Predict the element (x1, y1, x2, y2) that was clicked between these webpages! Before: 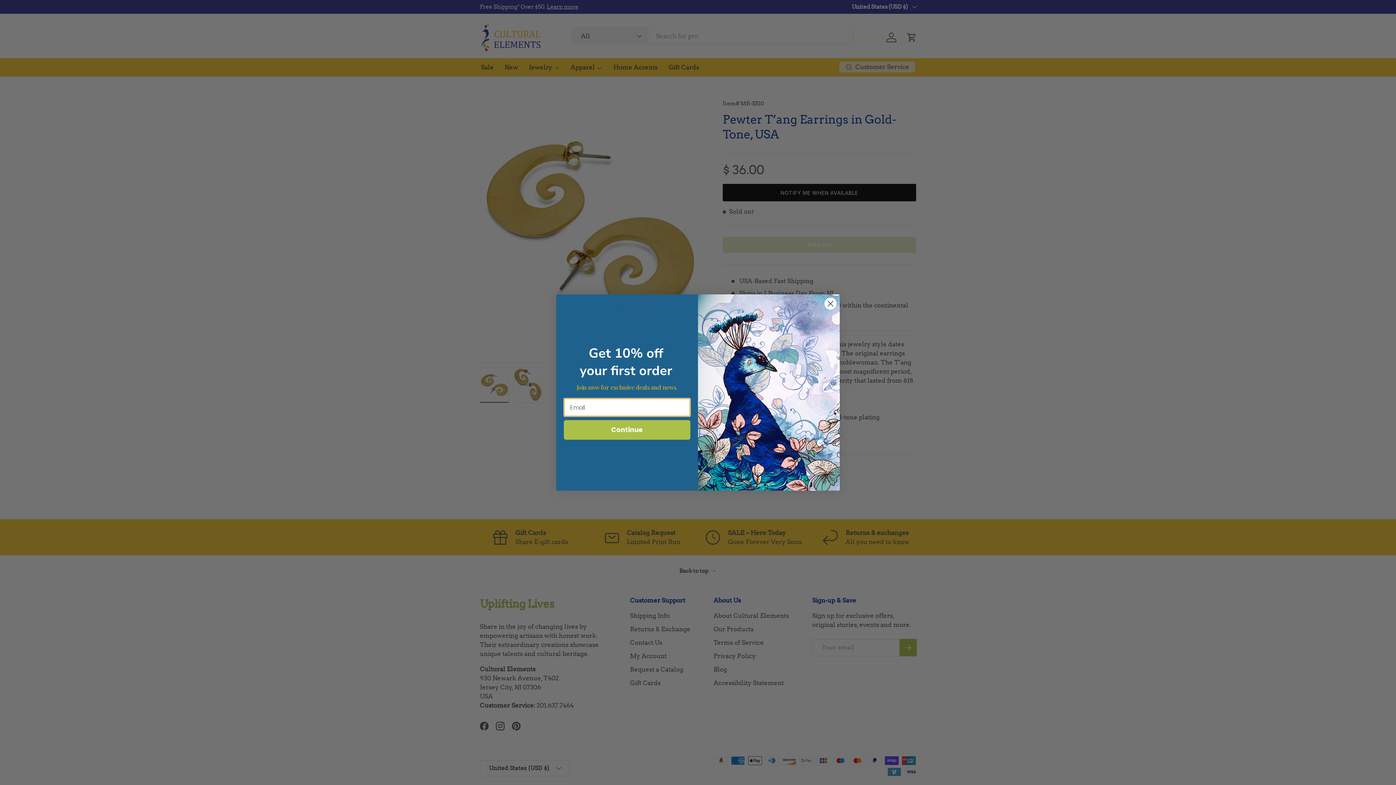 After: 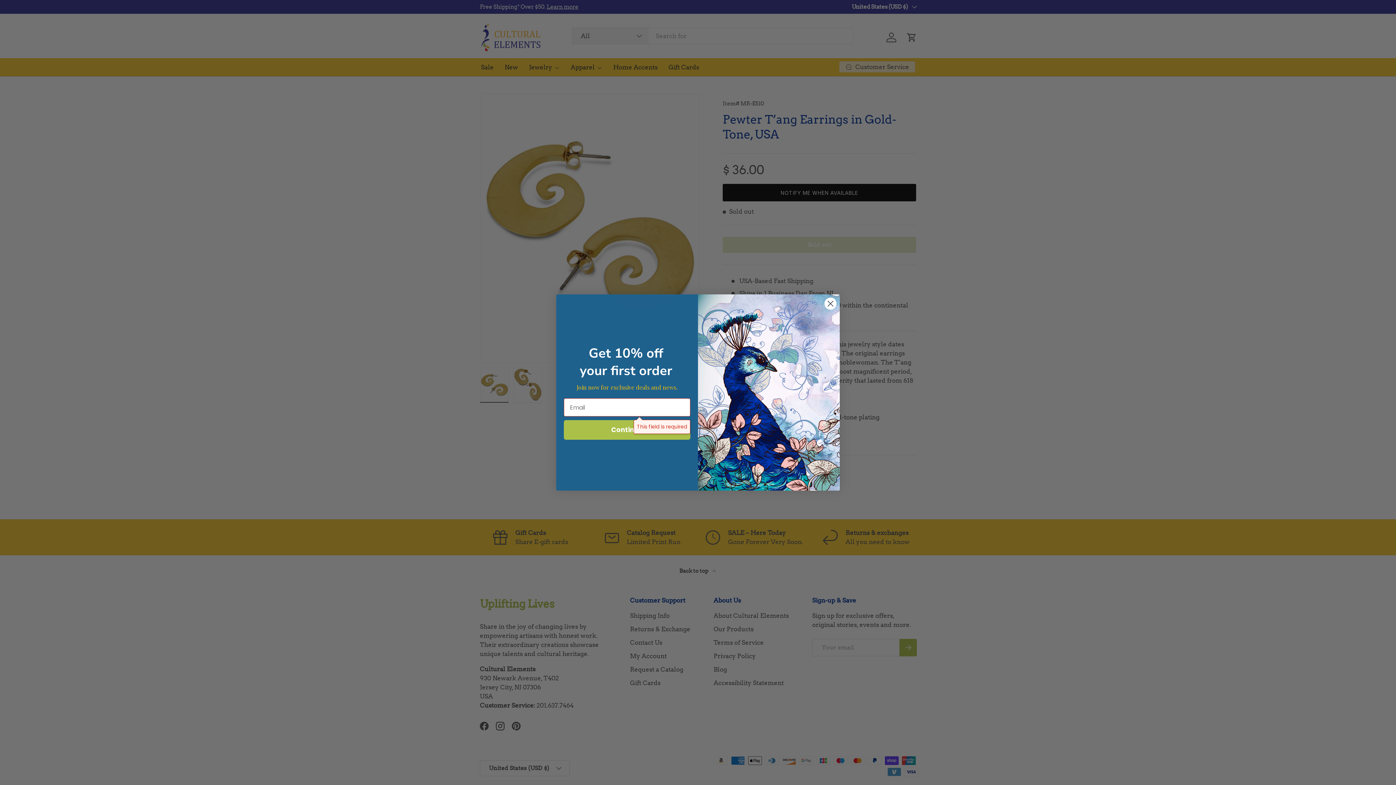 Action: label: Continue bbox: (564, 420, 690, 440)